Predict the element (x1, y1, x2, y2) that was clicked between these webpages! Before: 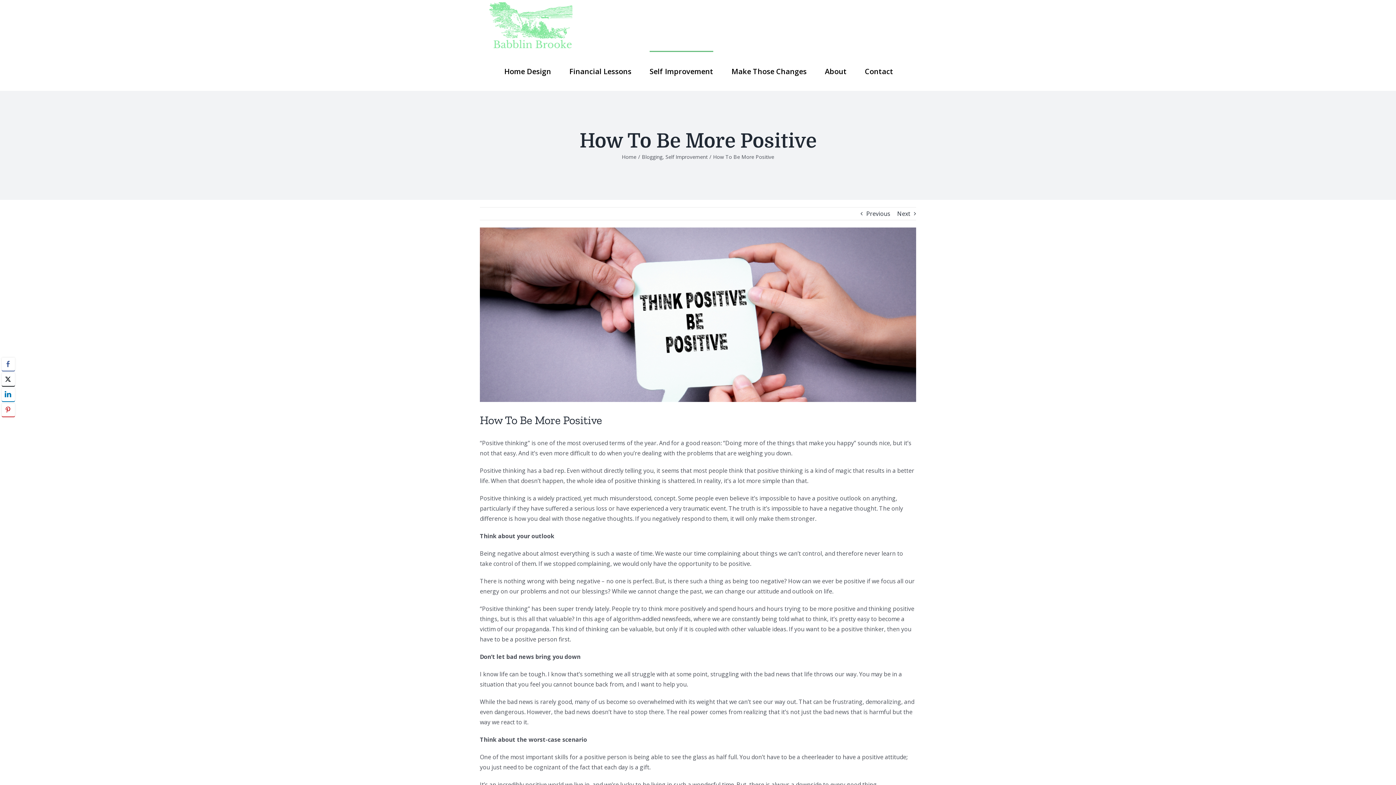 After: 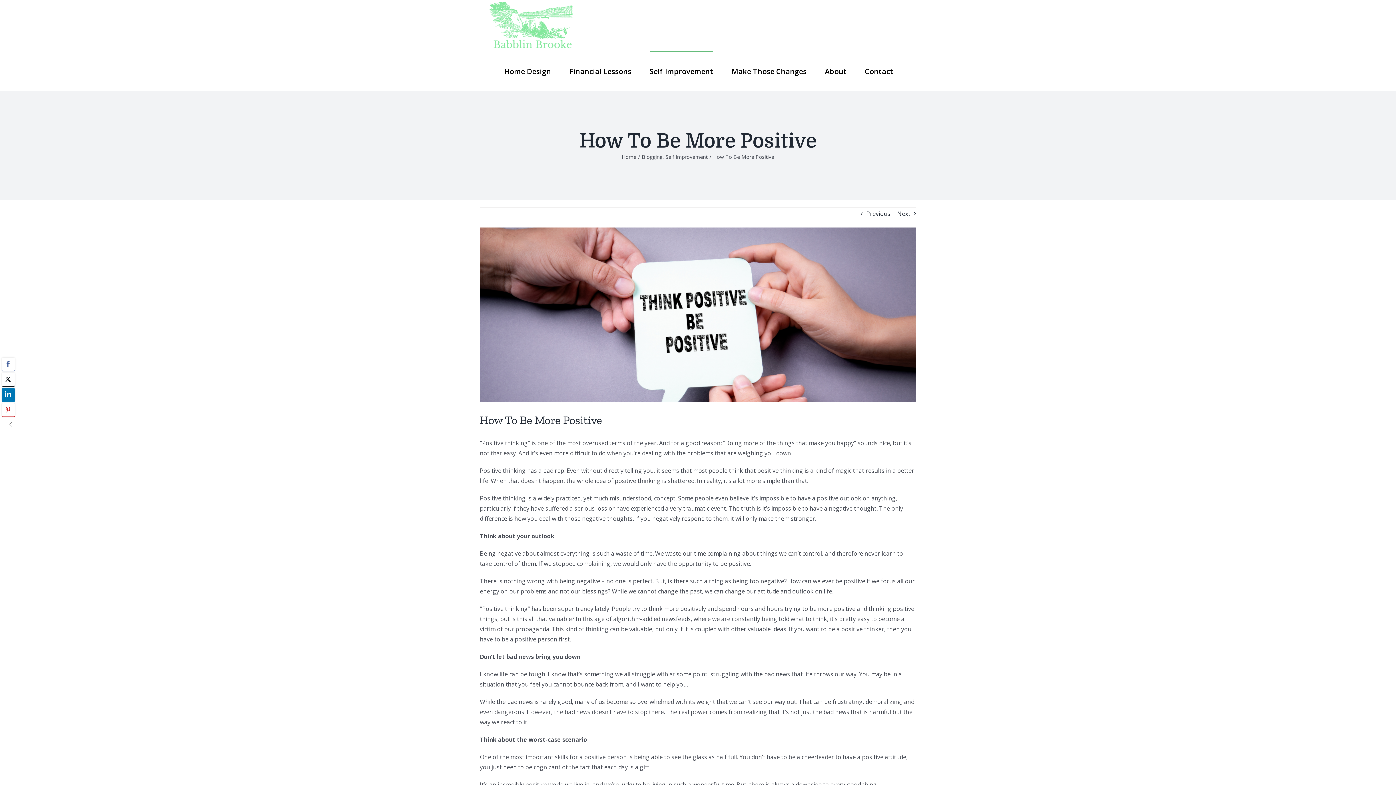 Action: bbox: (1, 388, 14, 401) label: LinkedIn Share